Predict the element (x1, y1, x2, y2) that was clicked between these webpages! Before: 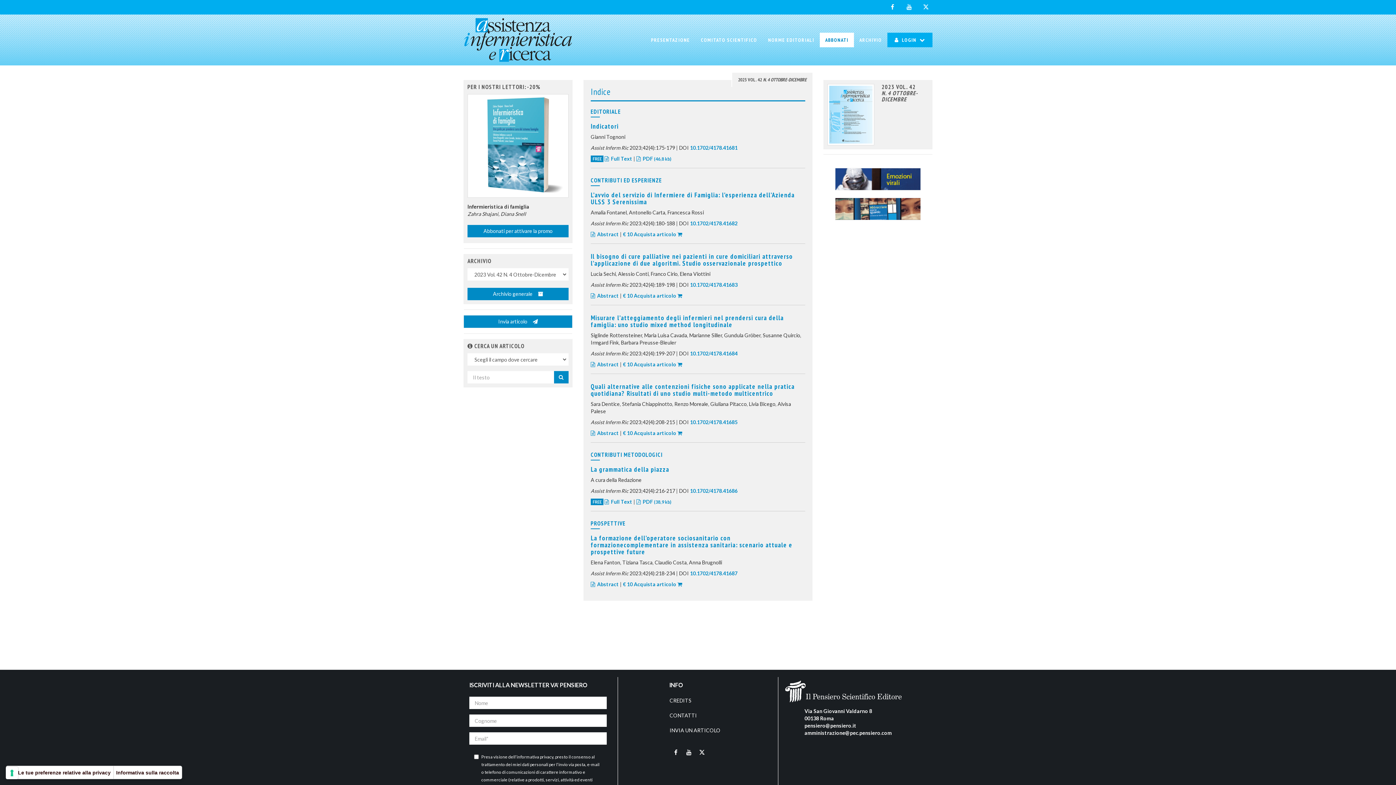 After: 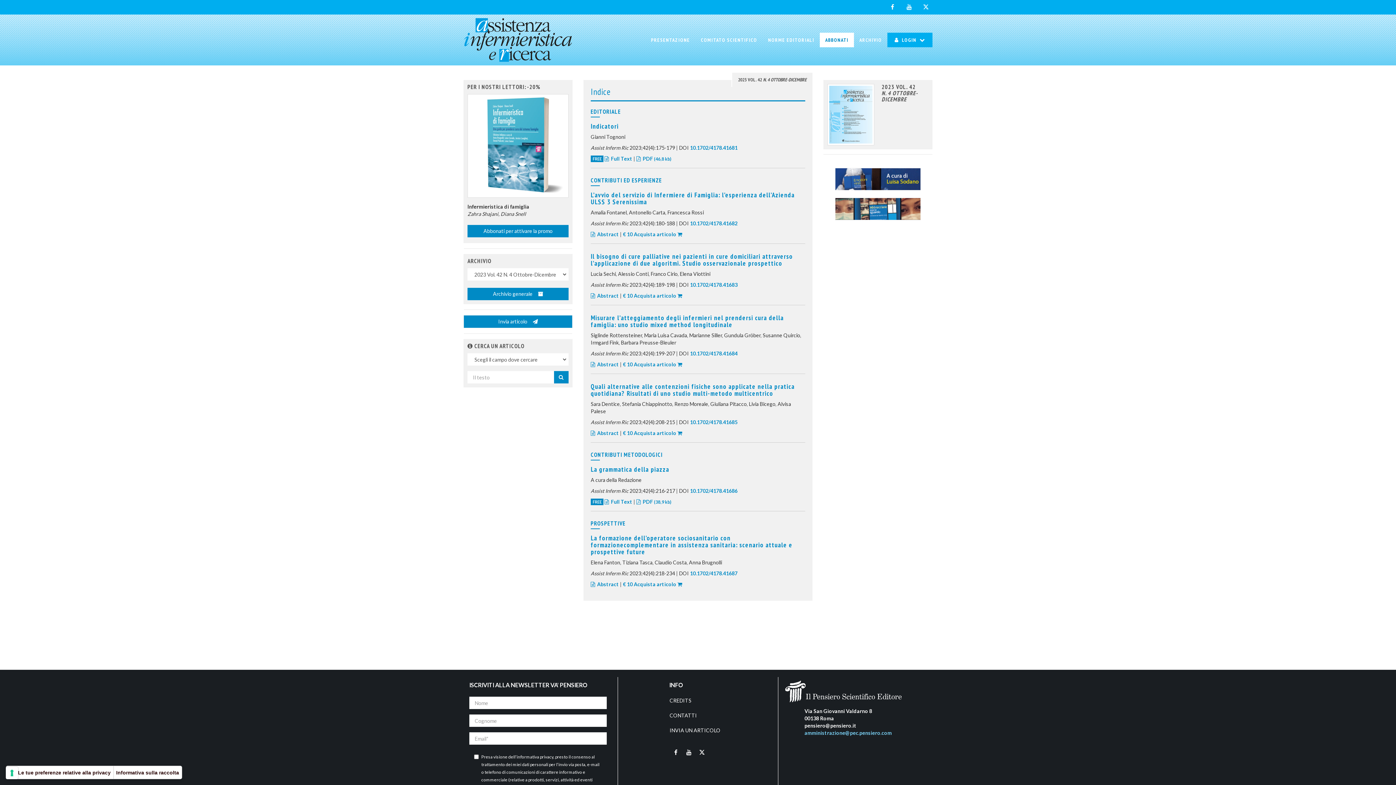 Action: bbox: (804, 730, 892, 736) label: amministrazione@pec.pensiero.com